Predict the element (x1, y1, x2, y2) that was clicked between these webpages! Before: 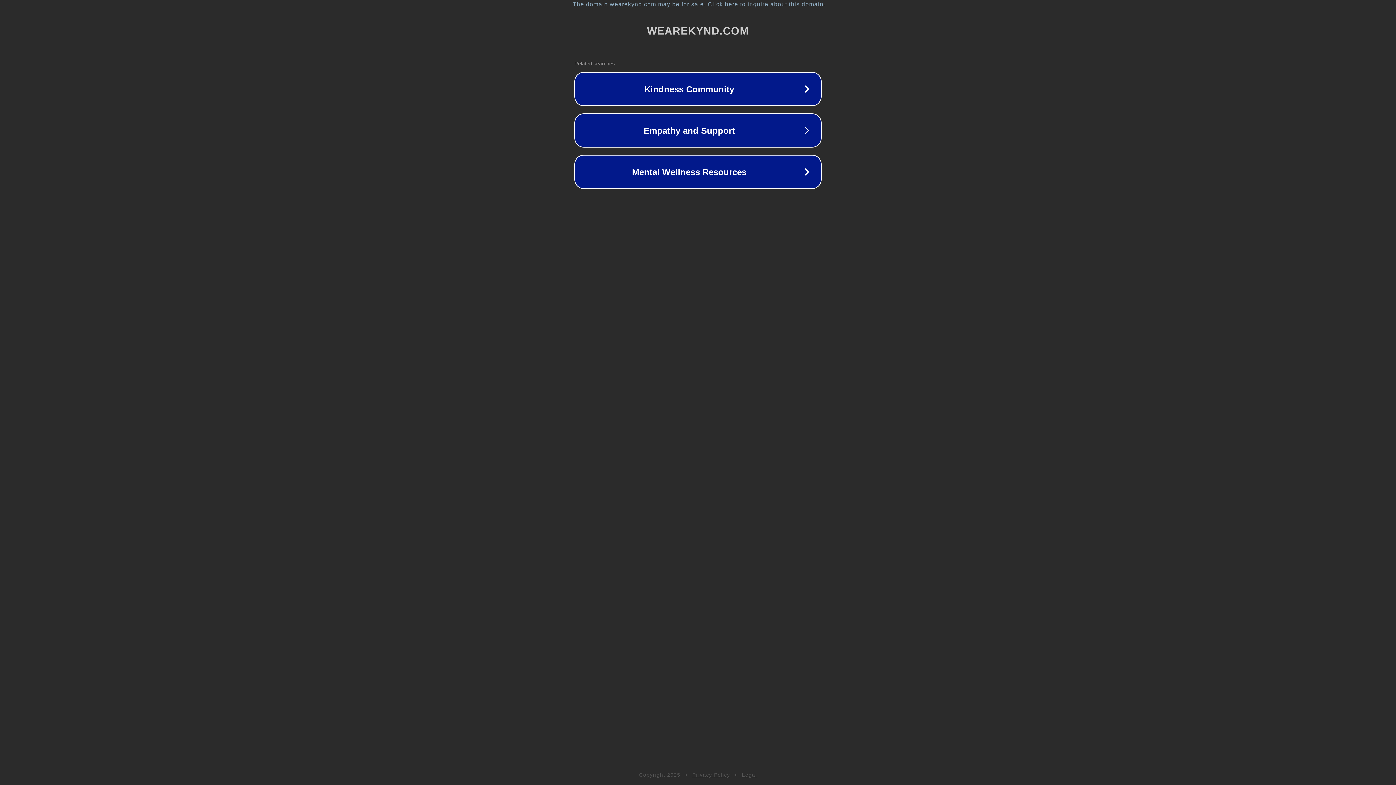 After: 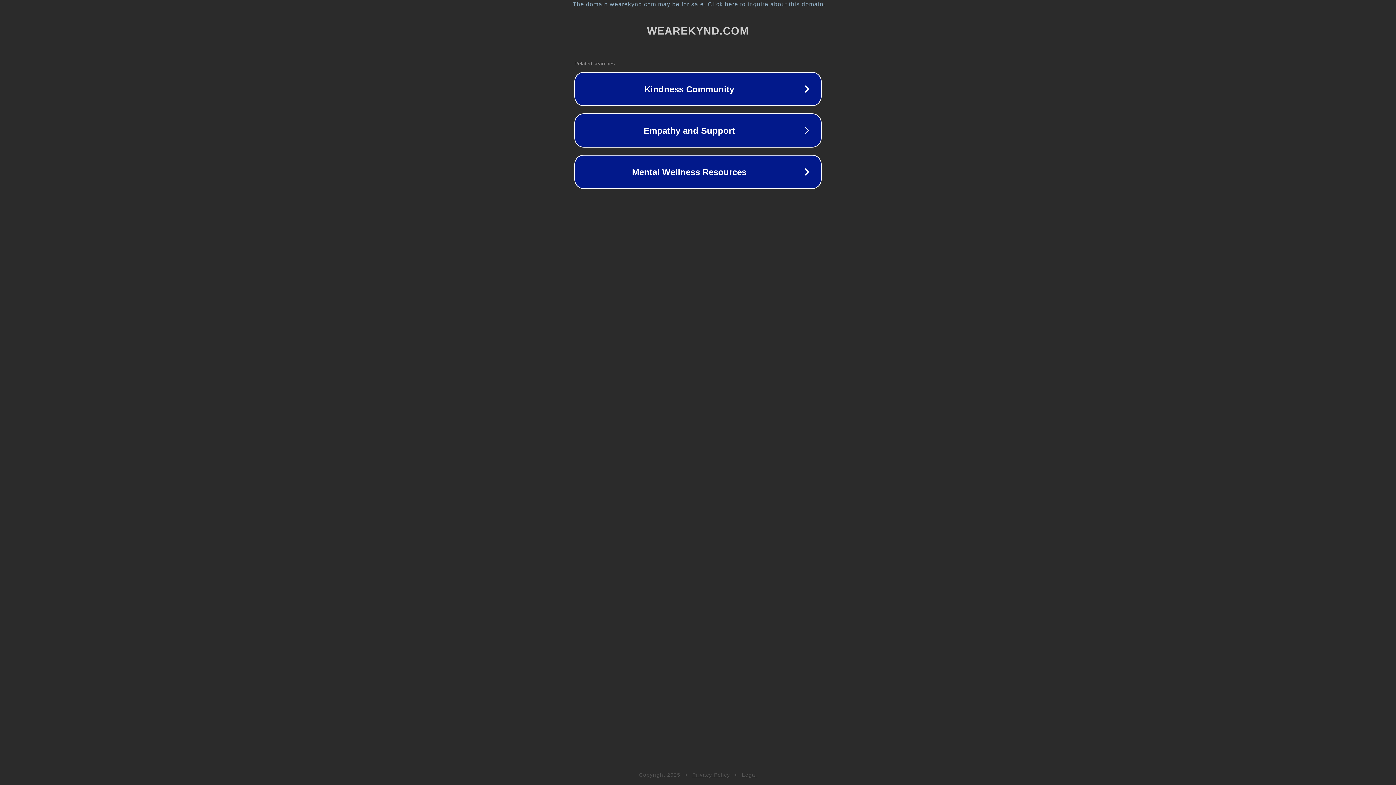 Action: label: Privacy Policy bbox: (692, 772, 730, 778)